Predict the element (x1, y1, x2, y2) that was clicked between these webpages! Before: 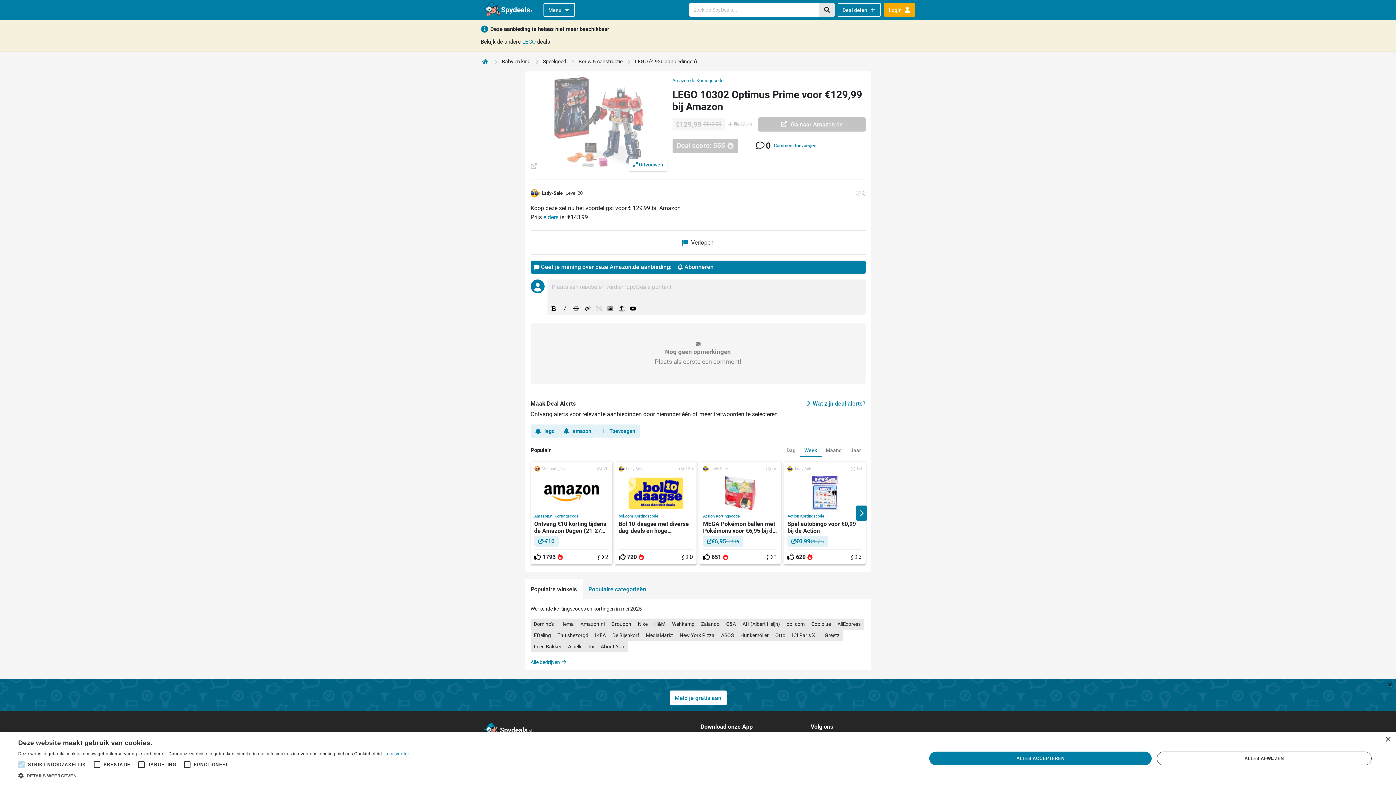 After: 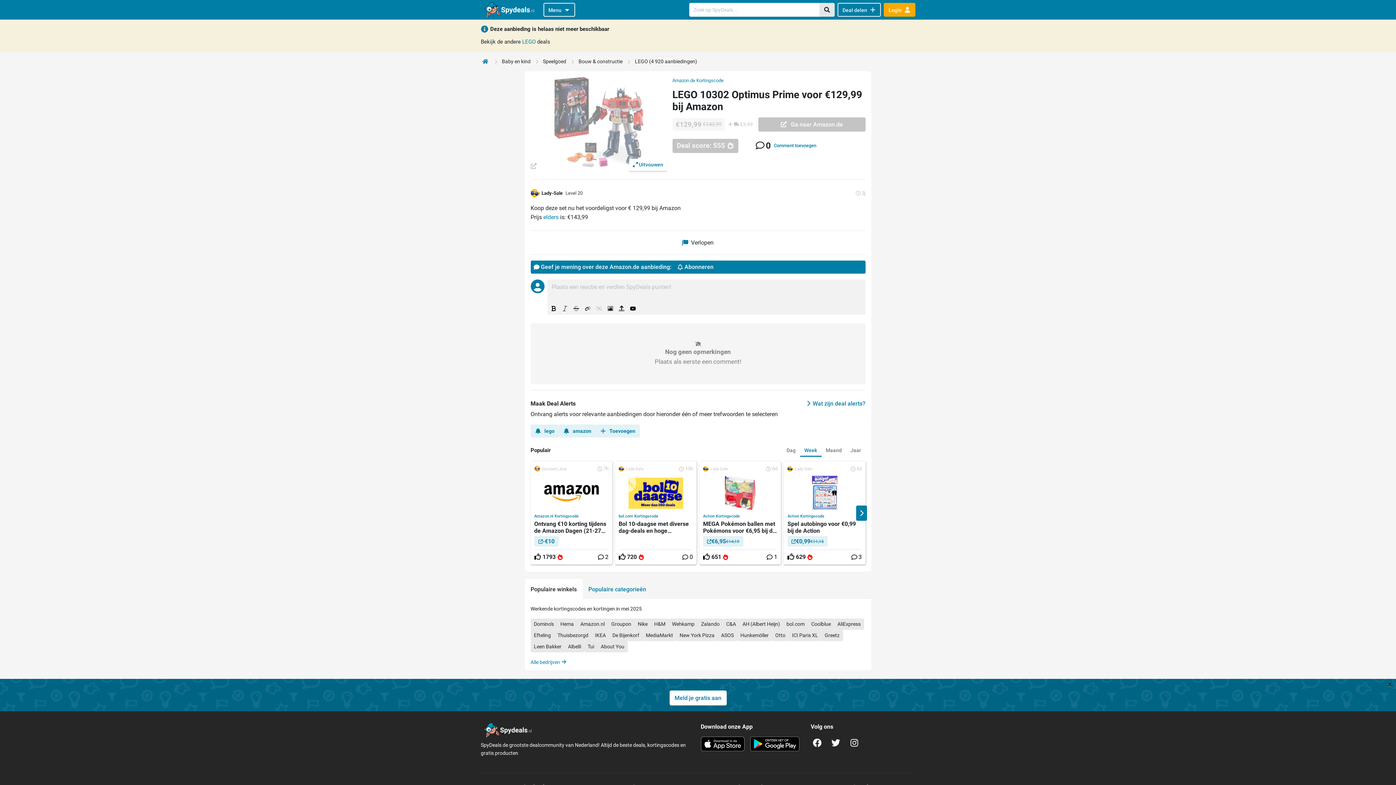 Action: label: ALLES ACCEPTEREN bbox: (929, 752, 1152, 765)